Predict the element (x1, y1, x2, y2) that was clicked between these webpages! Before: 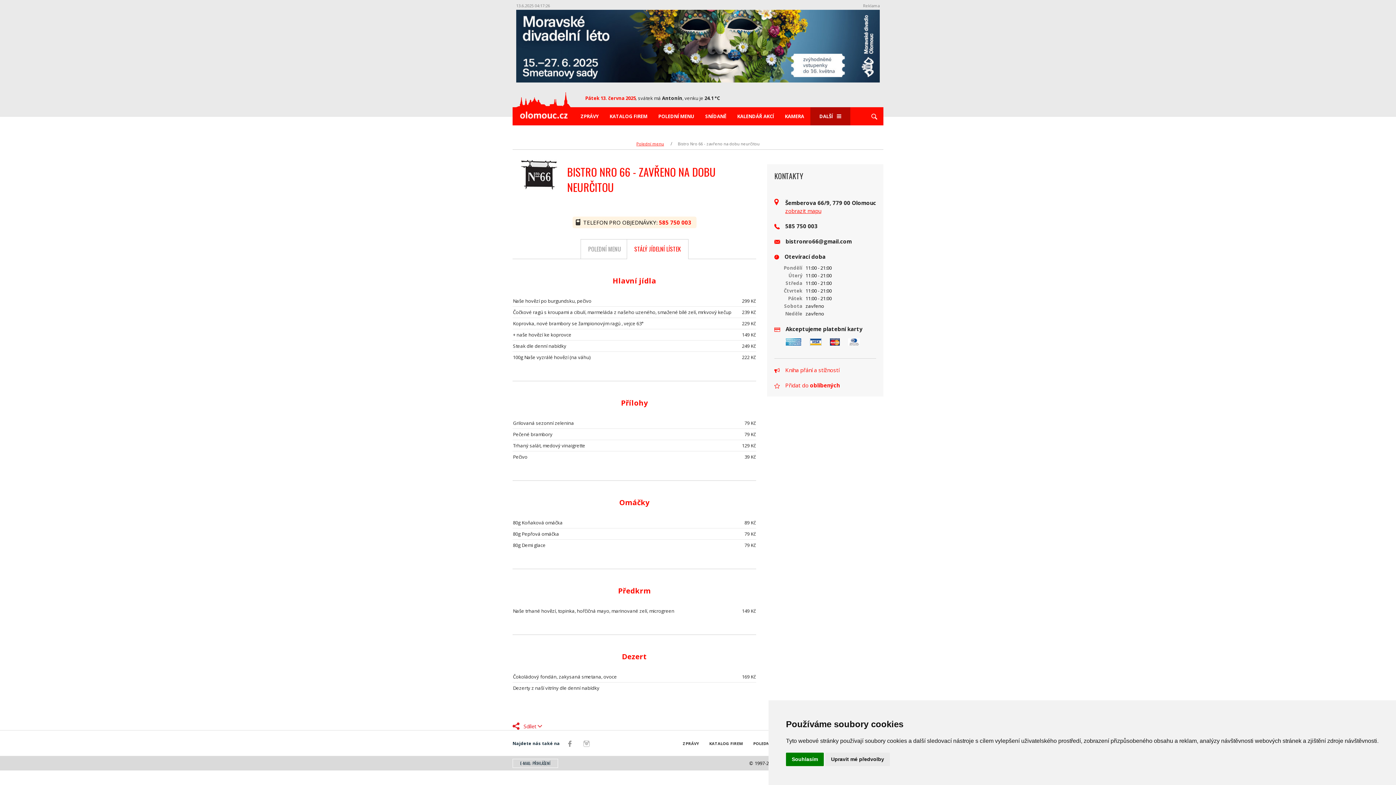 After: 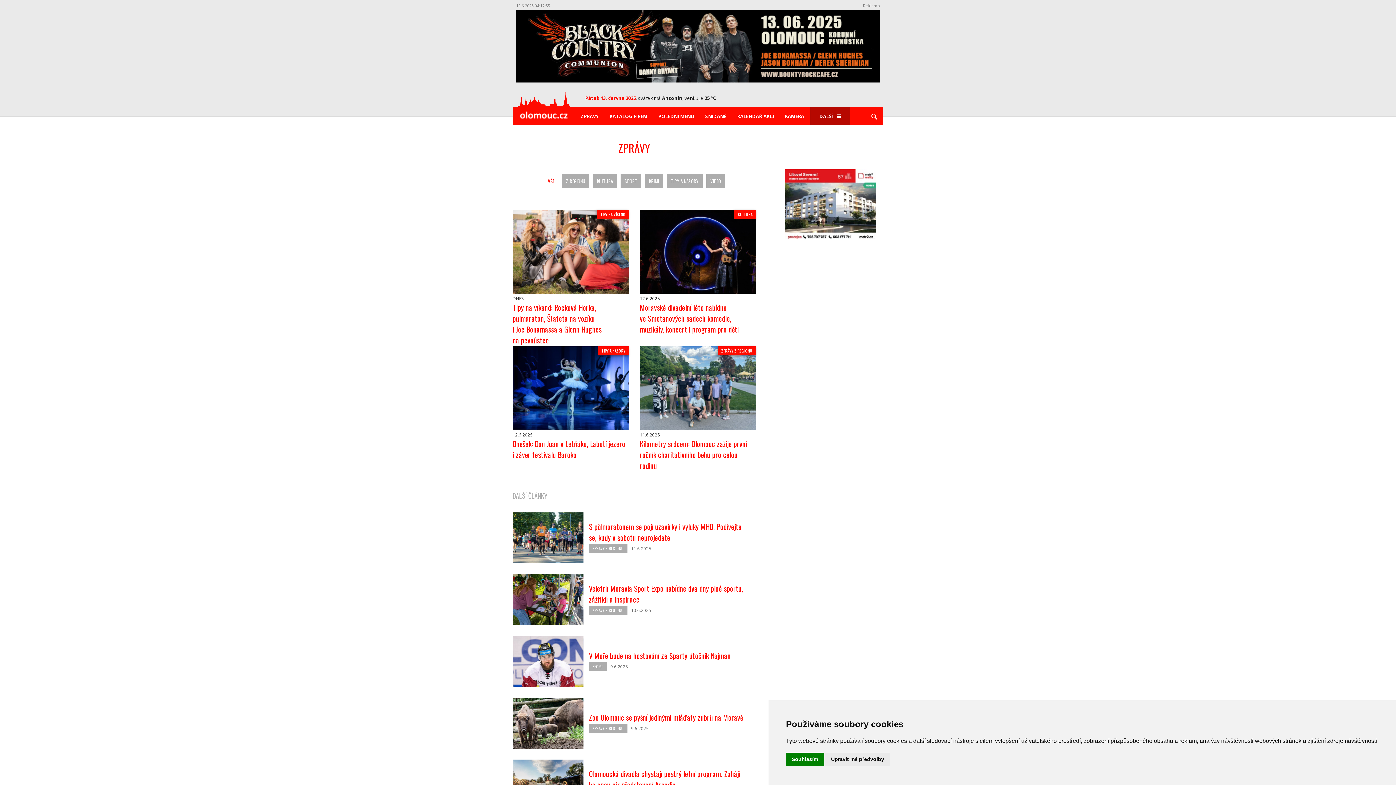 Action: bbox: (682, 738, 699, 749) label: ZPRÁVY